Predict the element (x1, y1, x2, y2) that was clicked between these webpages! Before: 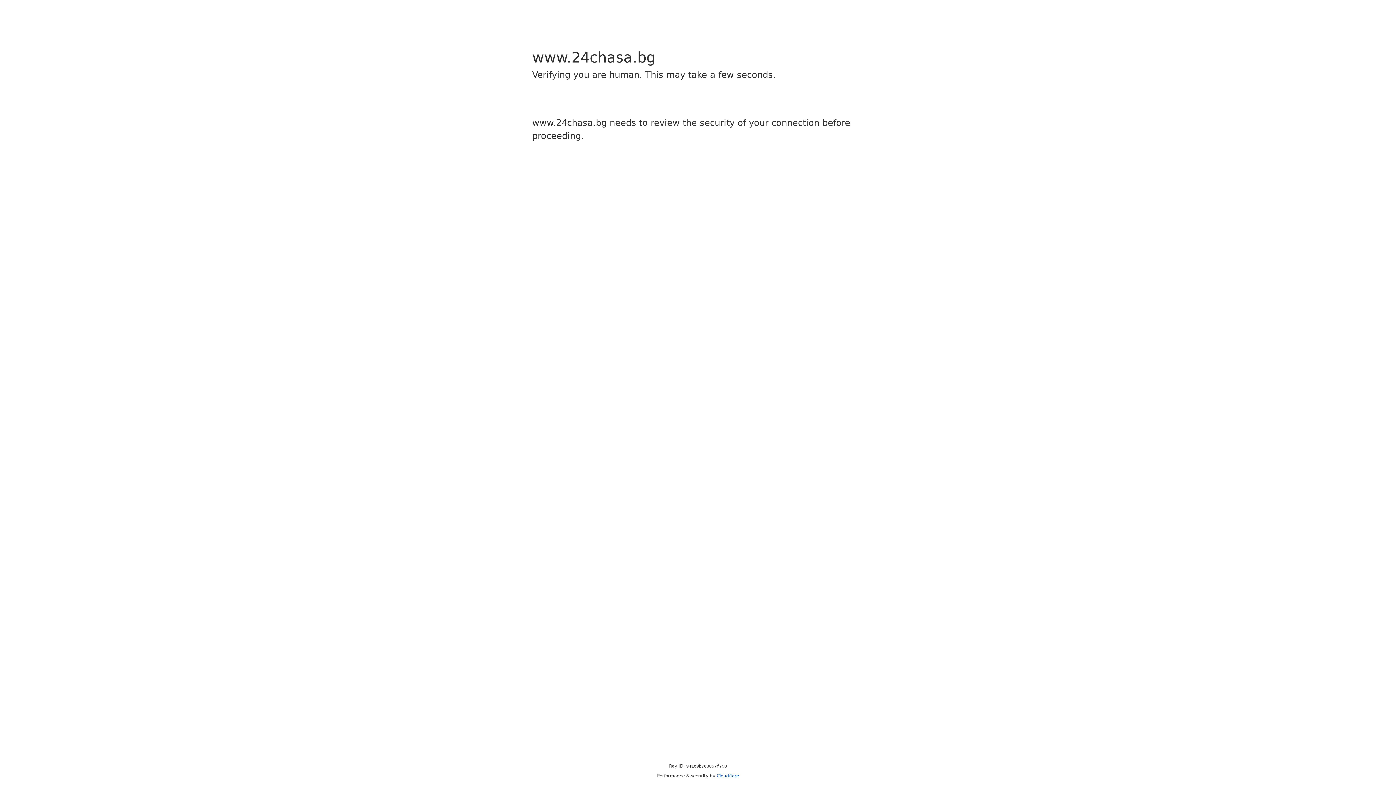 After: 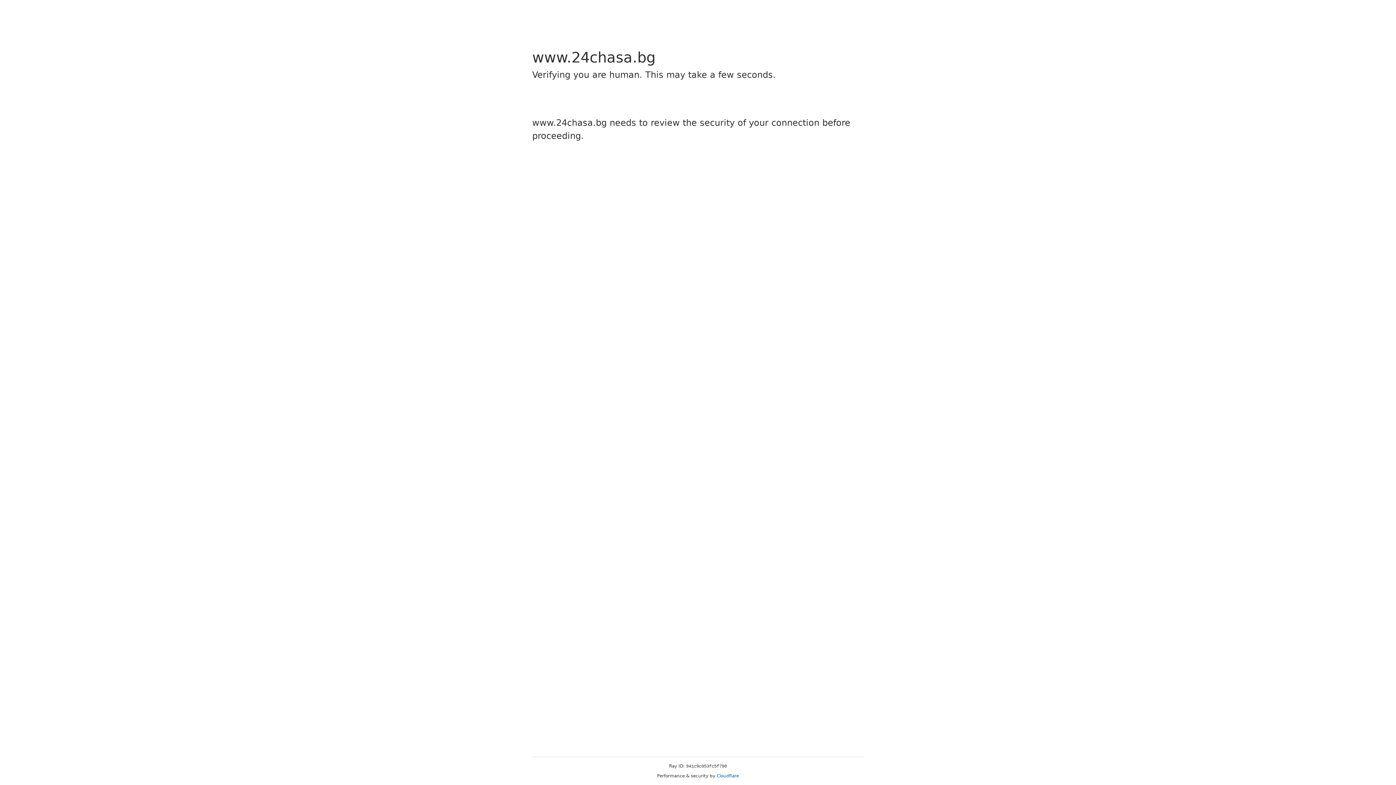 Action: bbox: (716, 773, 739, 778) label: Cloudflare